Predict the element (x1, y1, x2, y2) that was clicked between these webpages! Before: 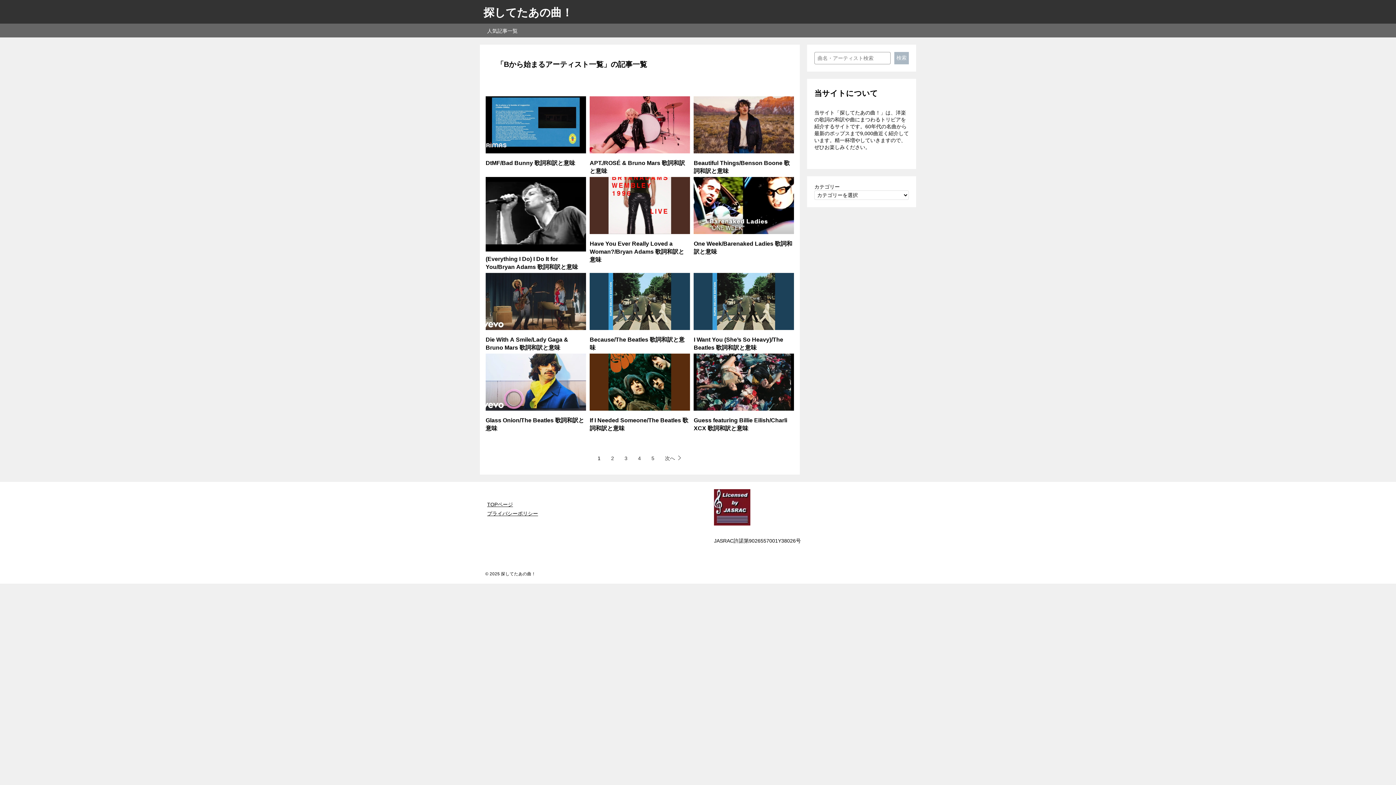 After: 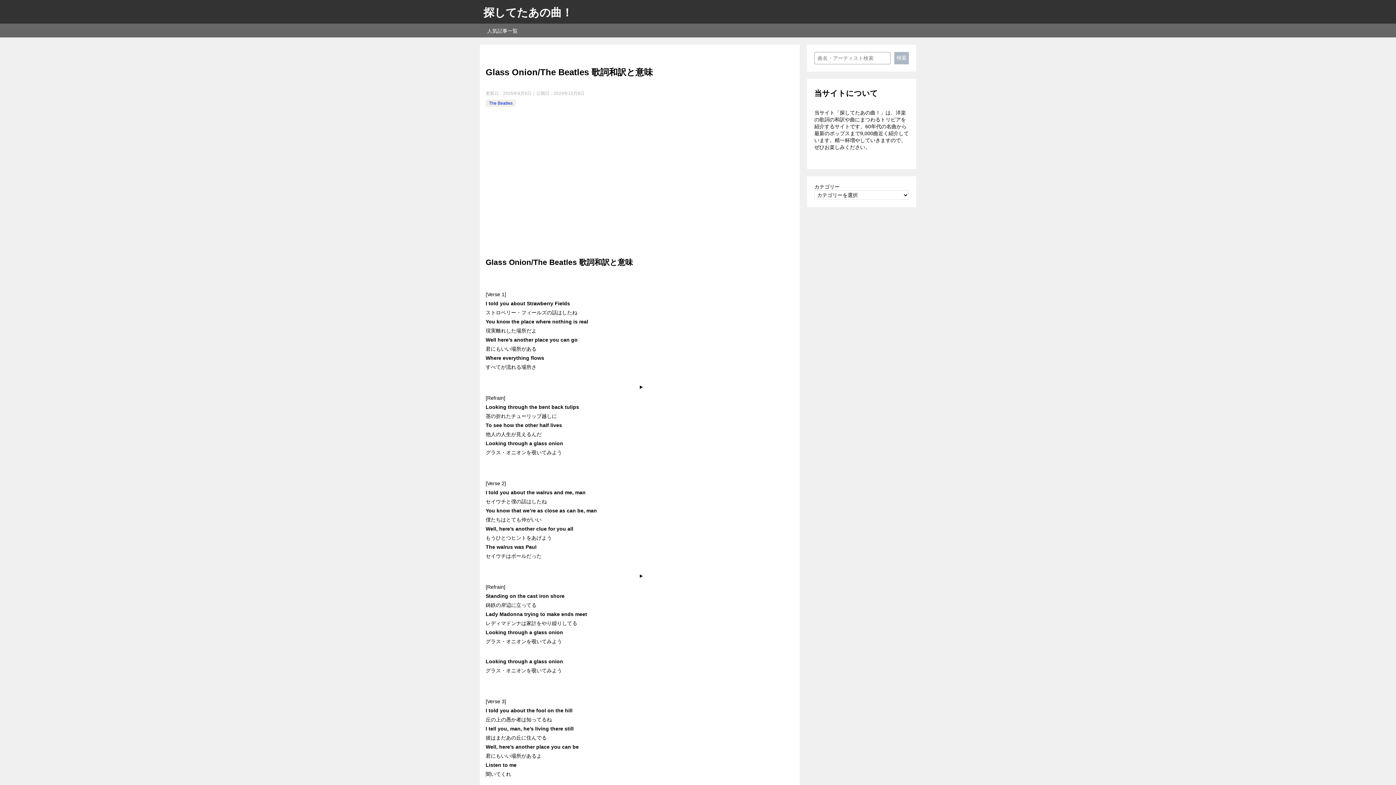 Action: label: Glass Onion/The Beatles 歌詞和訳と意味 bbox: (485, 416, 586, 432)